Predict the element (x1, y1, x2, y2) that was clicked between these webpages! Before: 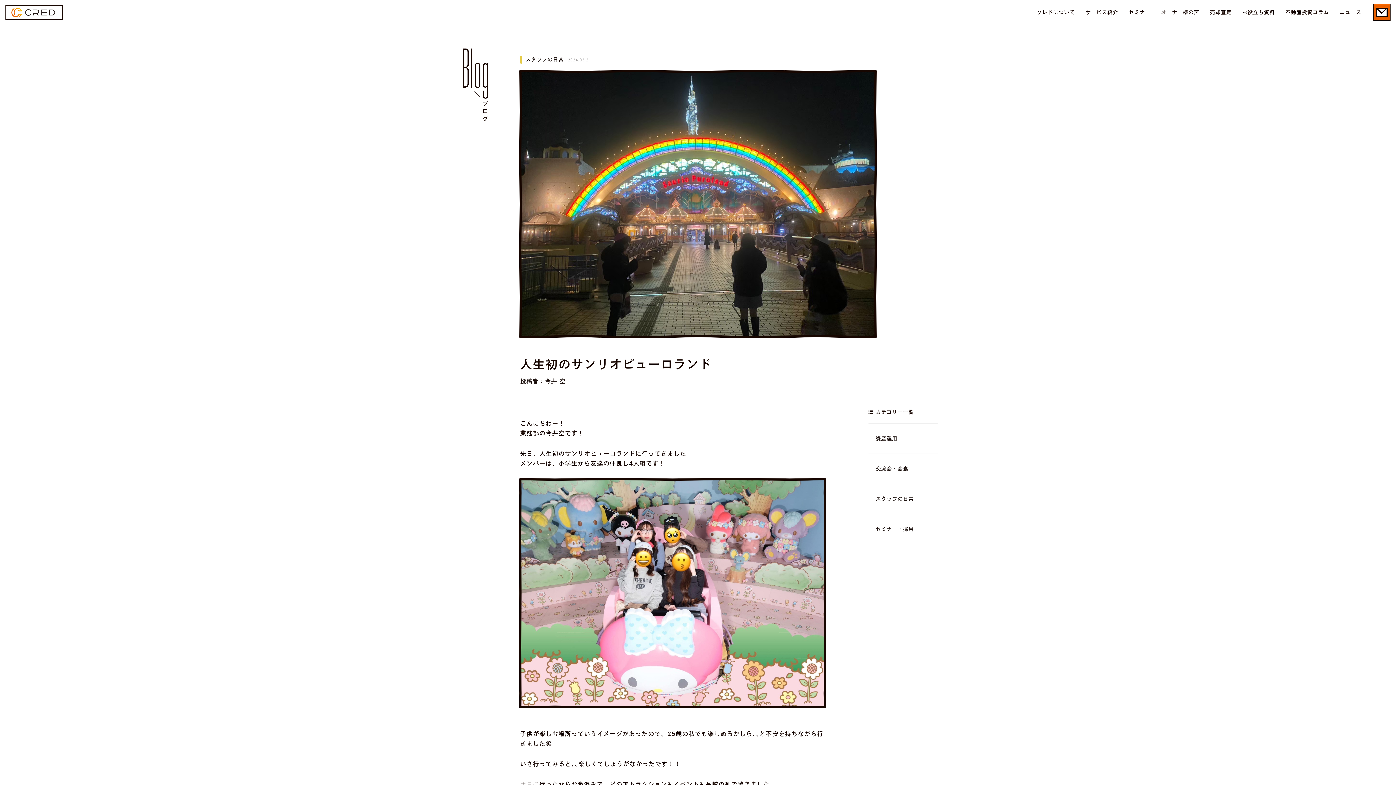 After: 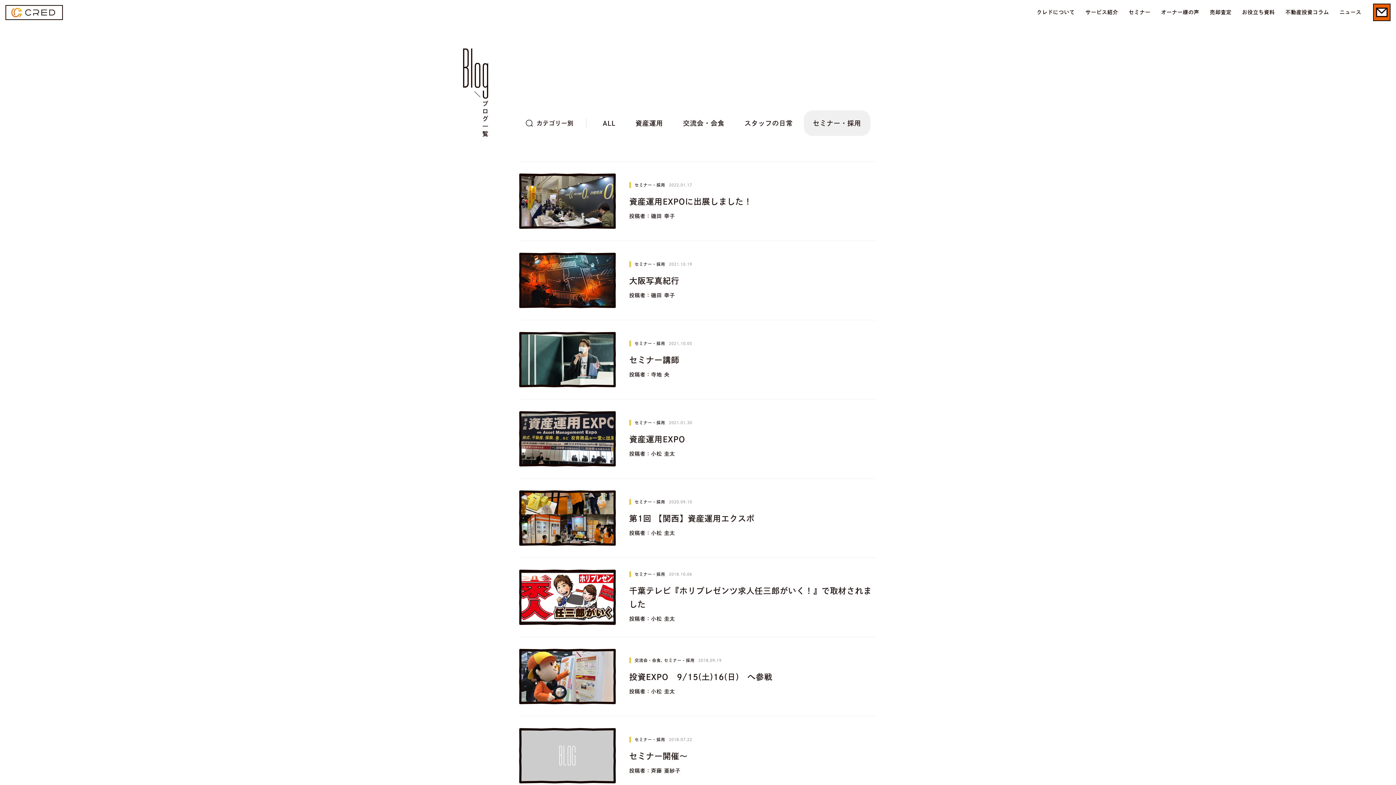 Action: bbox: (868, 514, 937, 544) label: セミナー・採用